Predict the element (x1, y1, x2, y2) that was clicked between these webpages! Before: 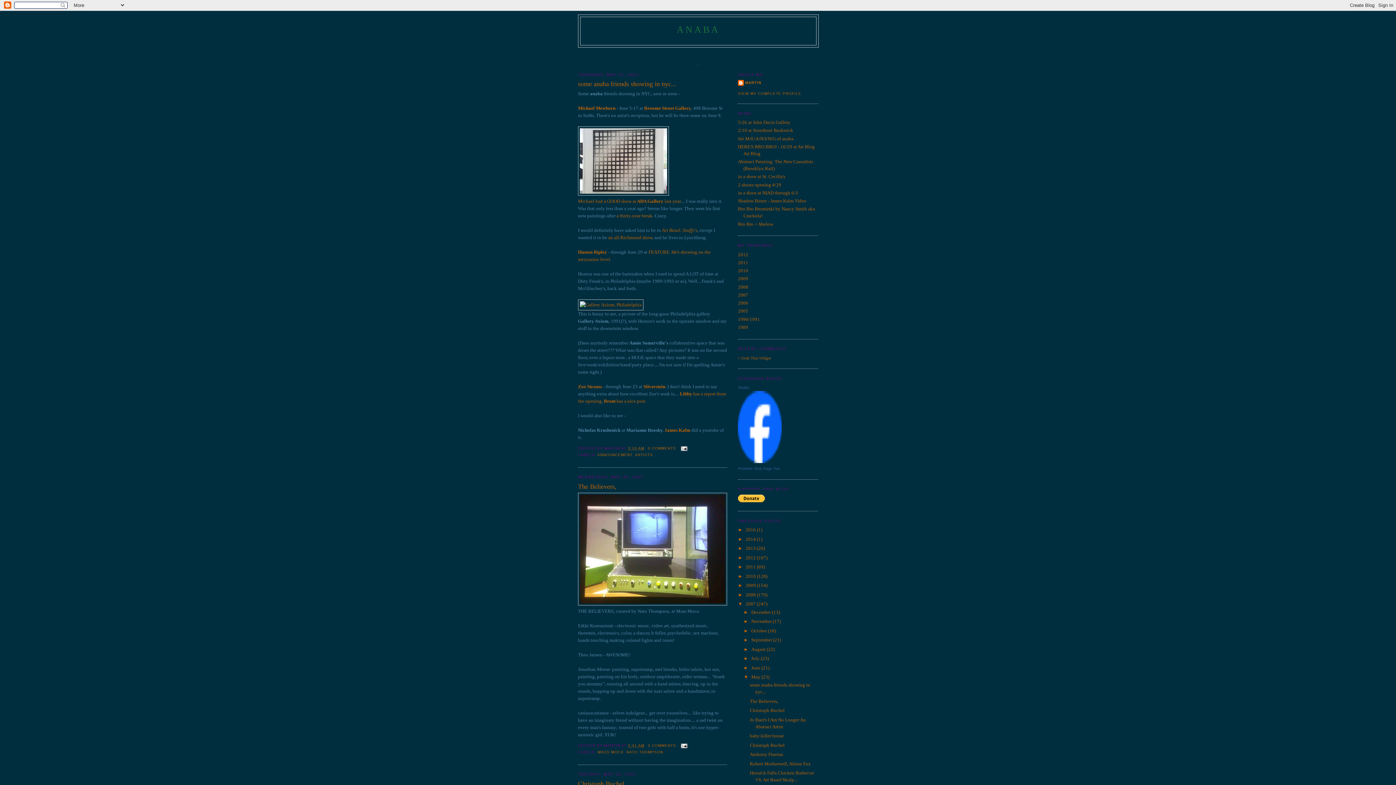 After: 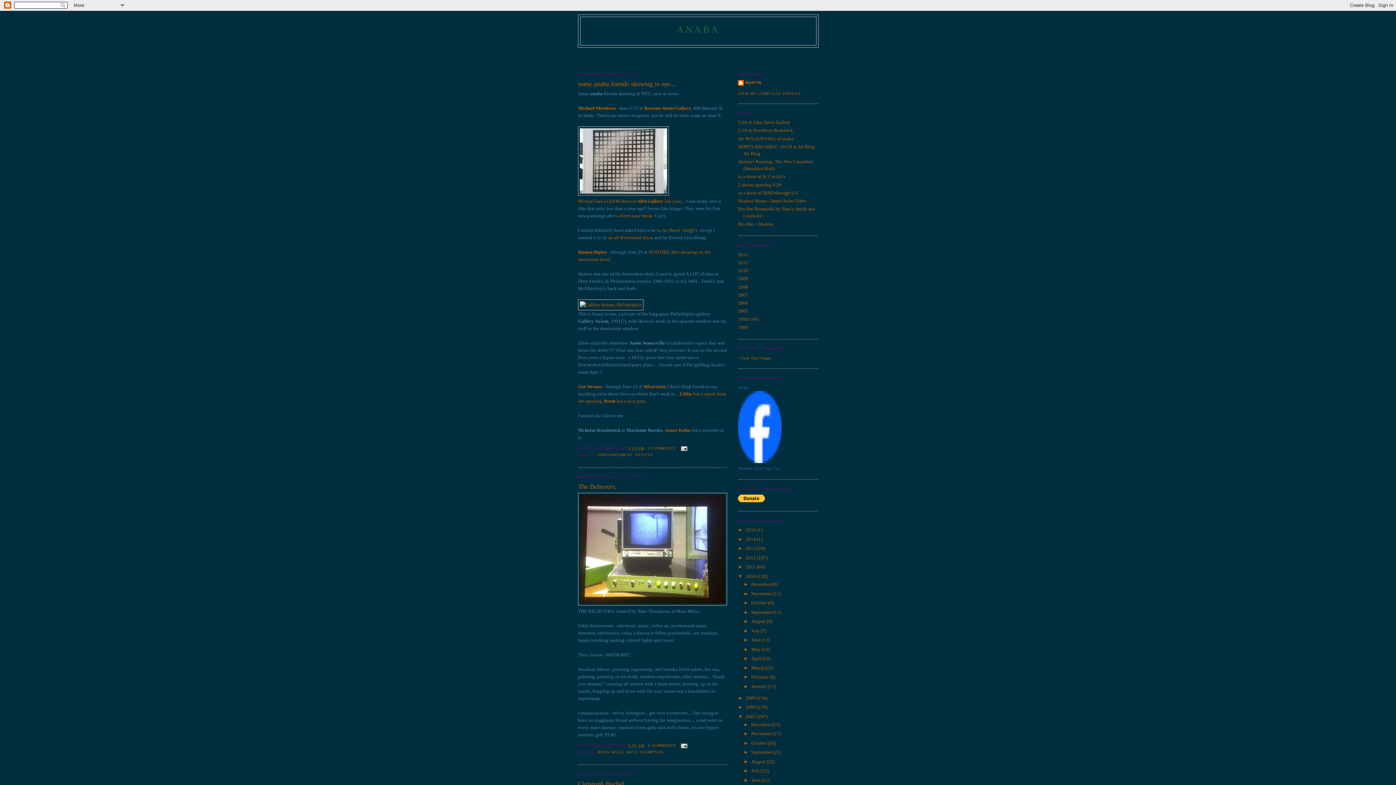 Action: label: ►   bbox: (738, 573, 745, 579)